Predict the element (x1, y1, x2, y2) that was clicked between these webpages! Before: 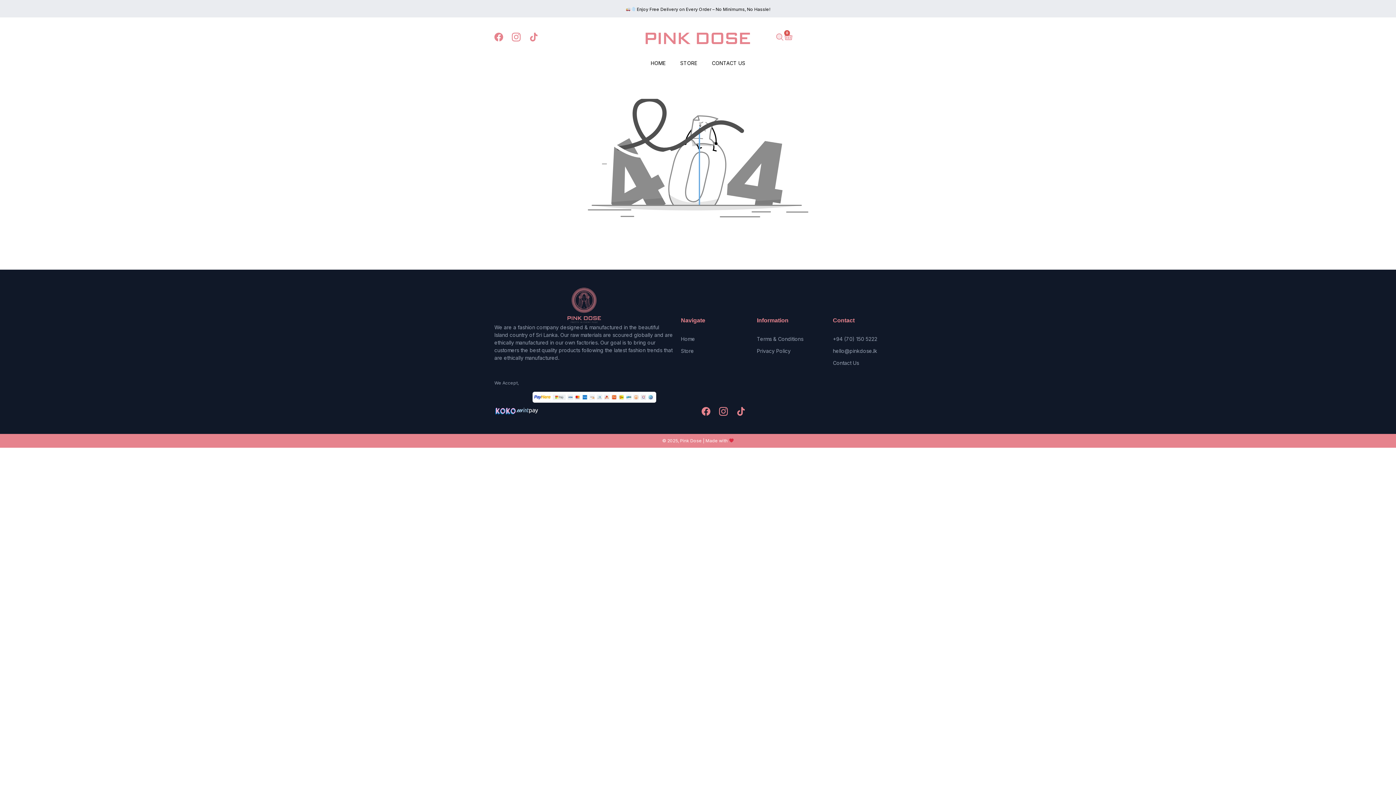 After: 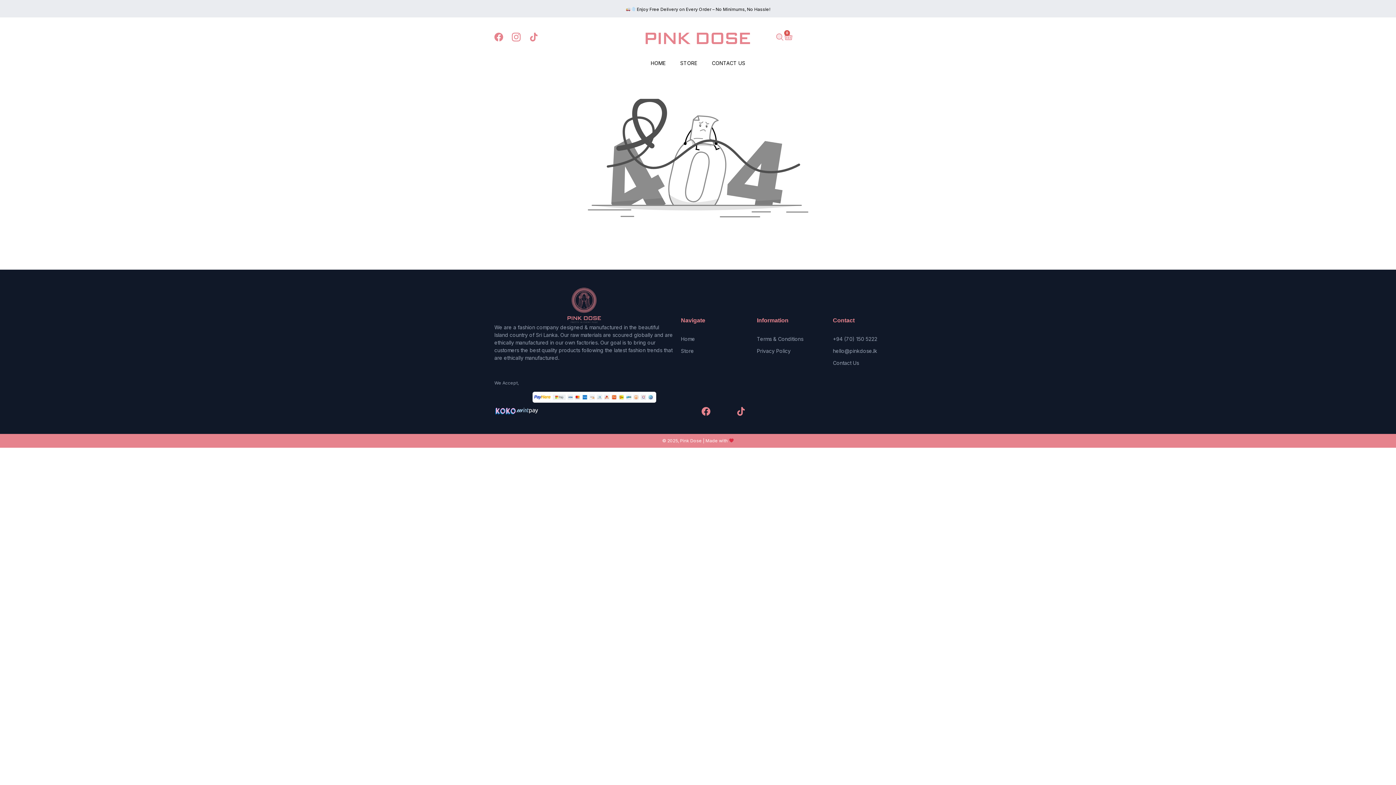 Action: bbox: (719, 407, 728, 415)